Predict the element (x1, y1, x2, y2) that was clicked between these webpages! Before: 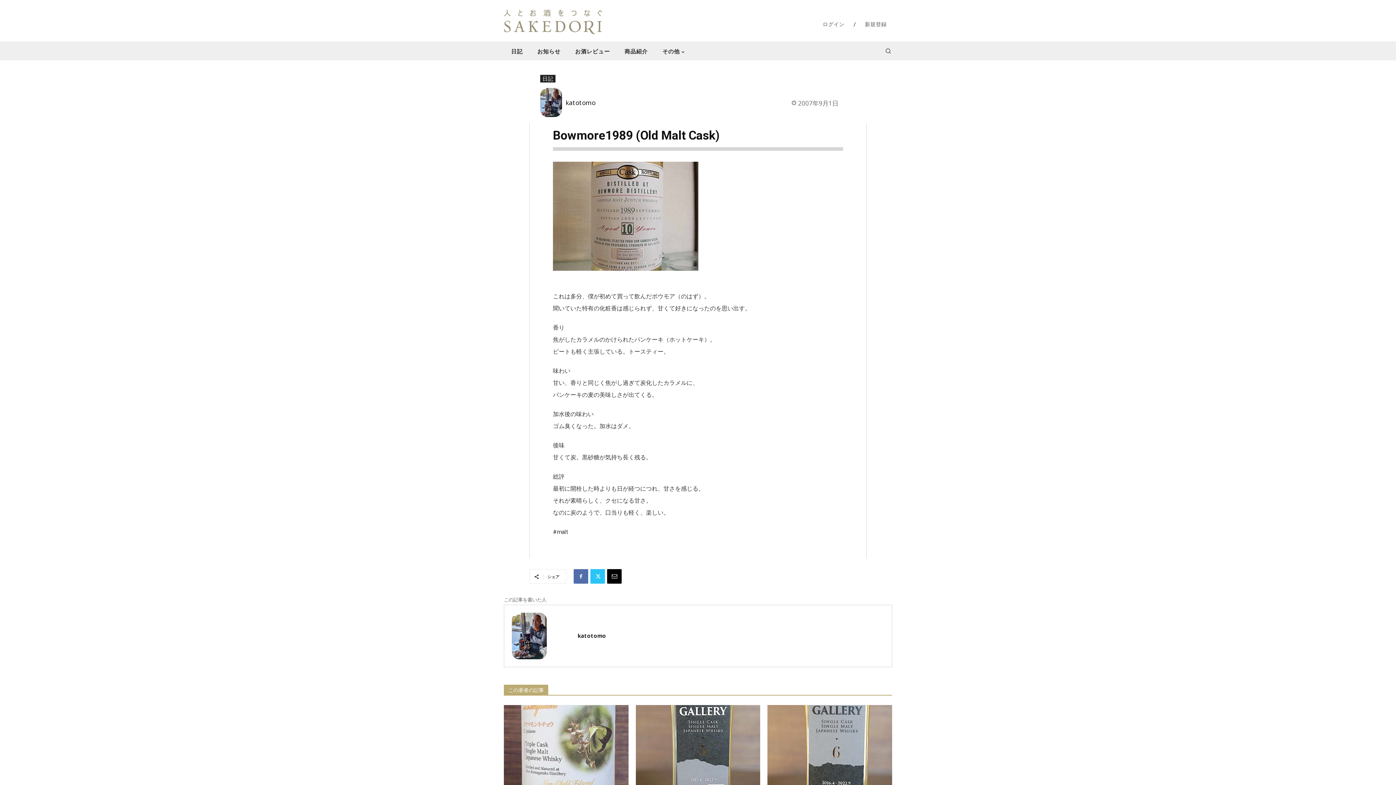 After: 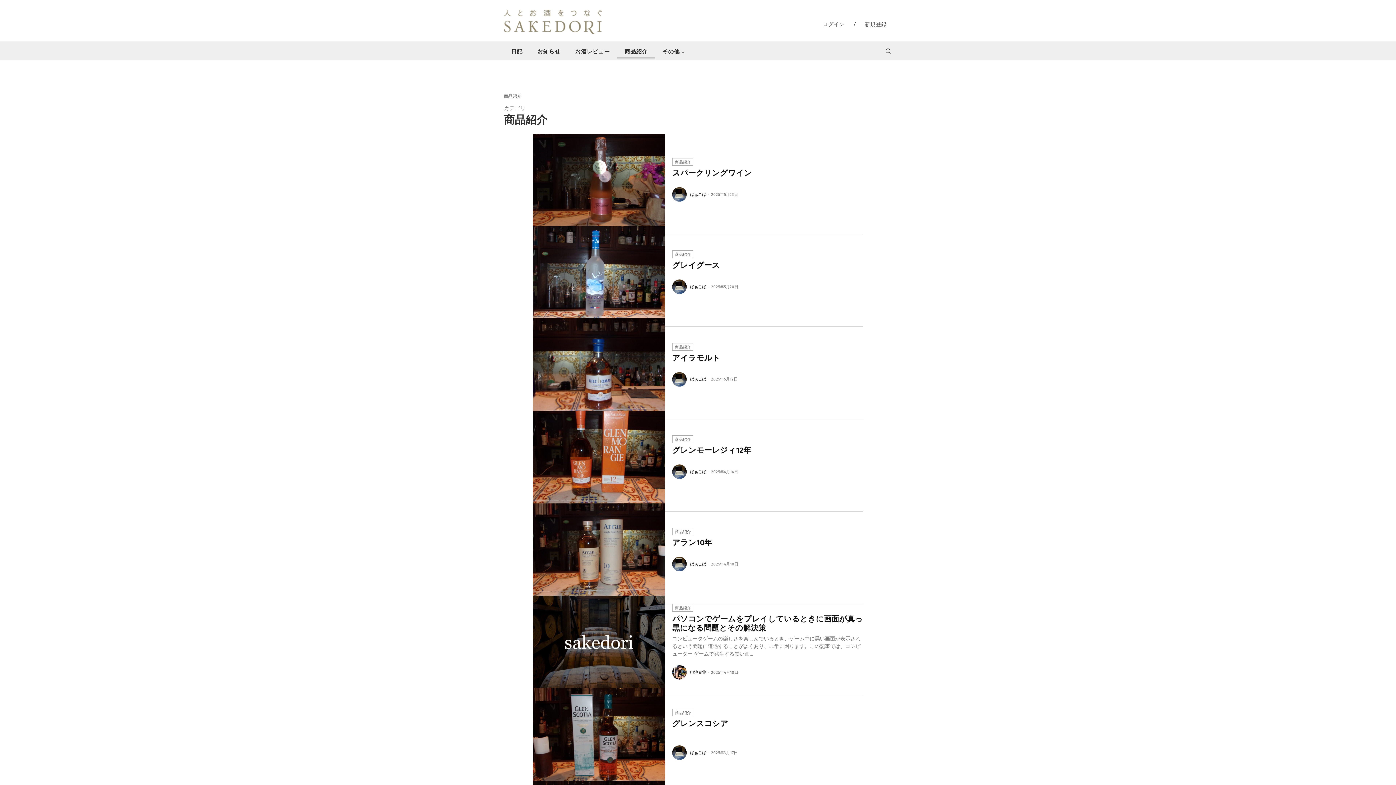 Action: bbox: (617, 45, 655, 58) label: 商品紹介